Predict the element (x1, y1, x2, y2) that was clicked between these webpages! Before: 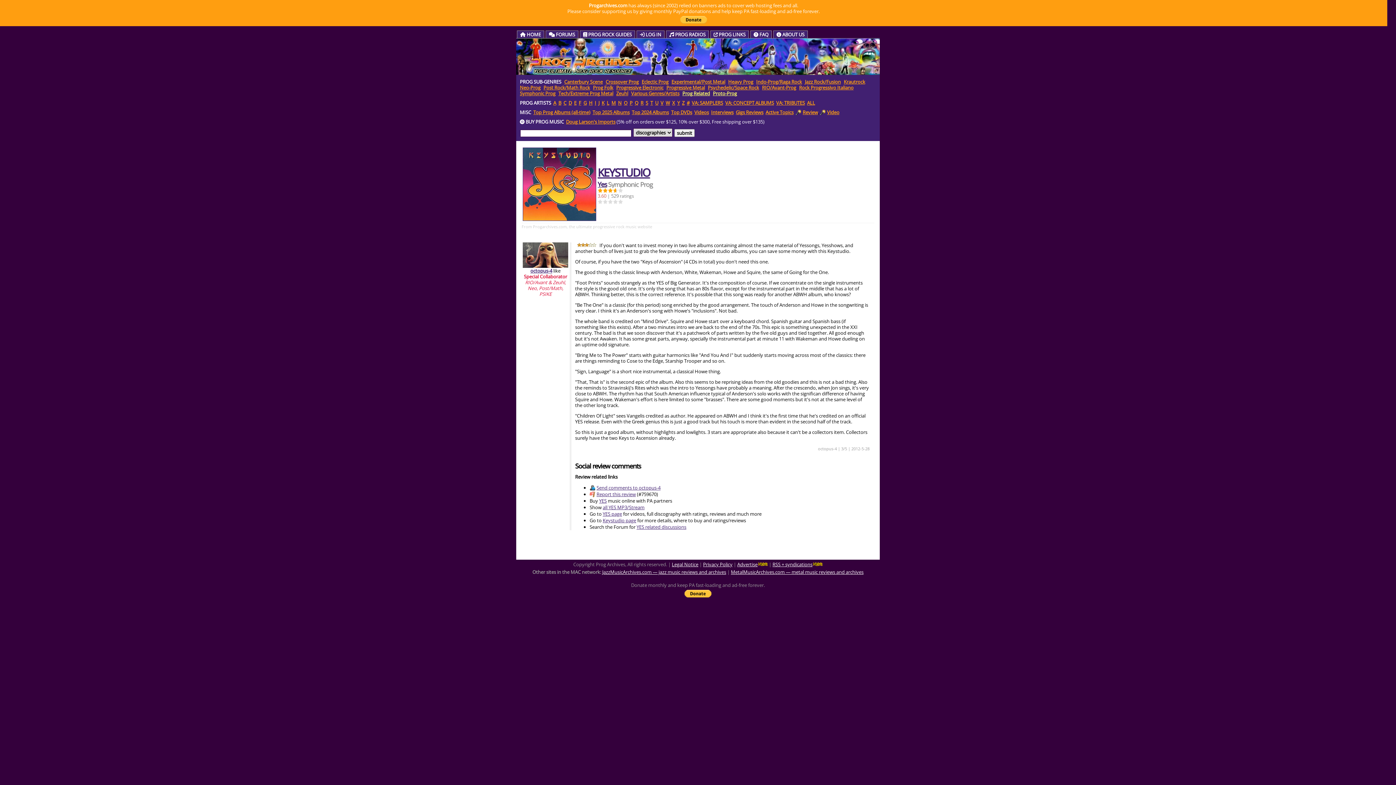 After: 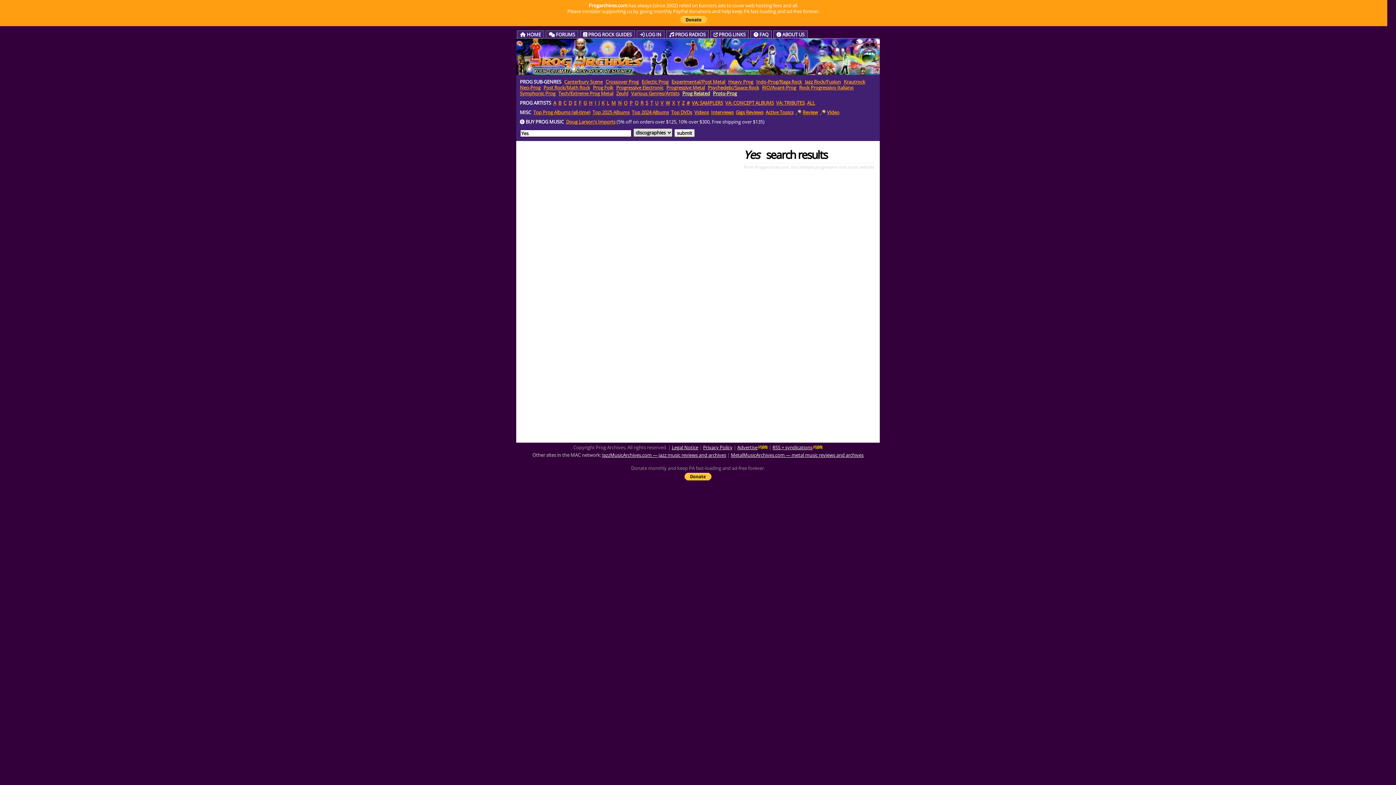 Action: bbox: (636, 524, 686, 530) label: YES related discussions